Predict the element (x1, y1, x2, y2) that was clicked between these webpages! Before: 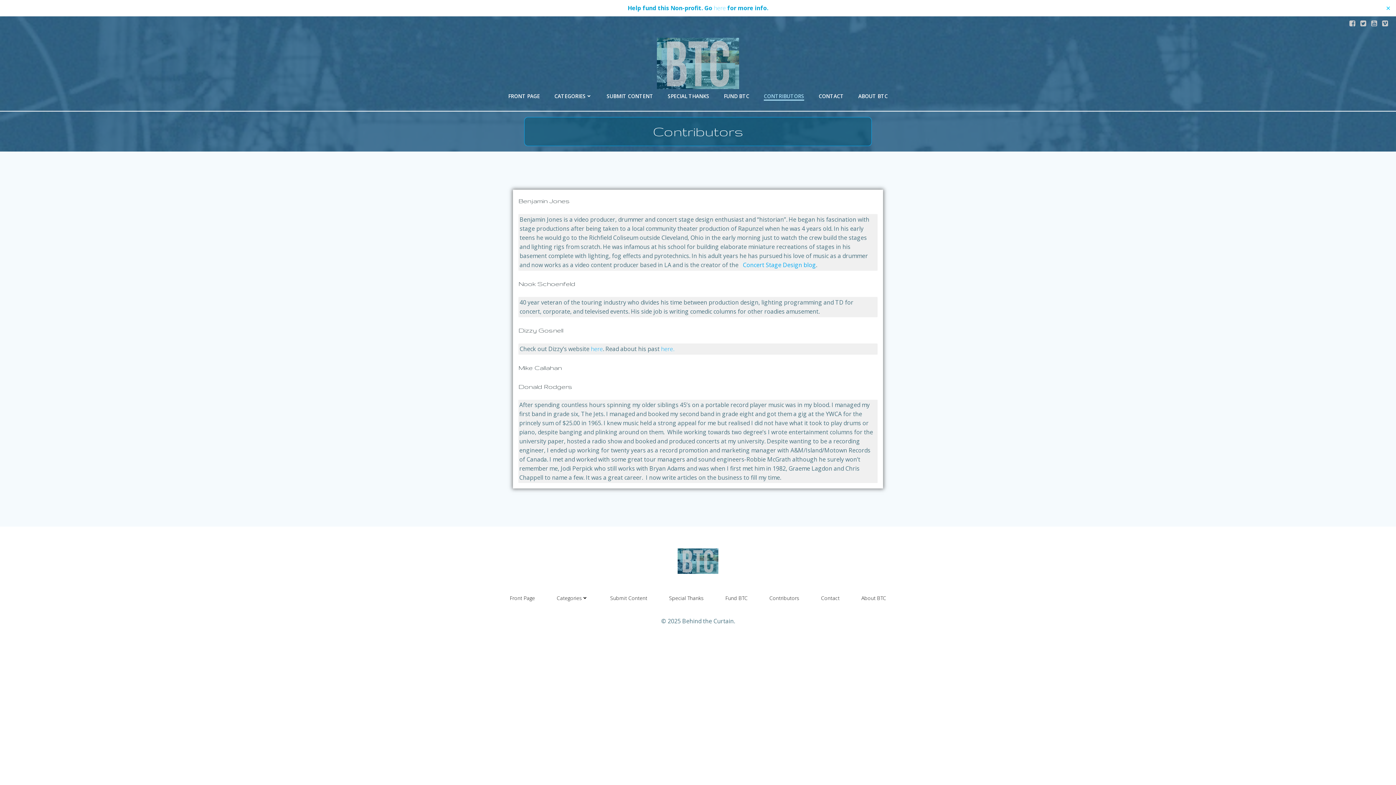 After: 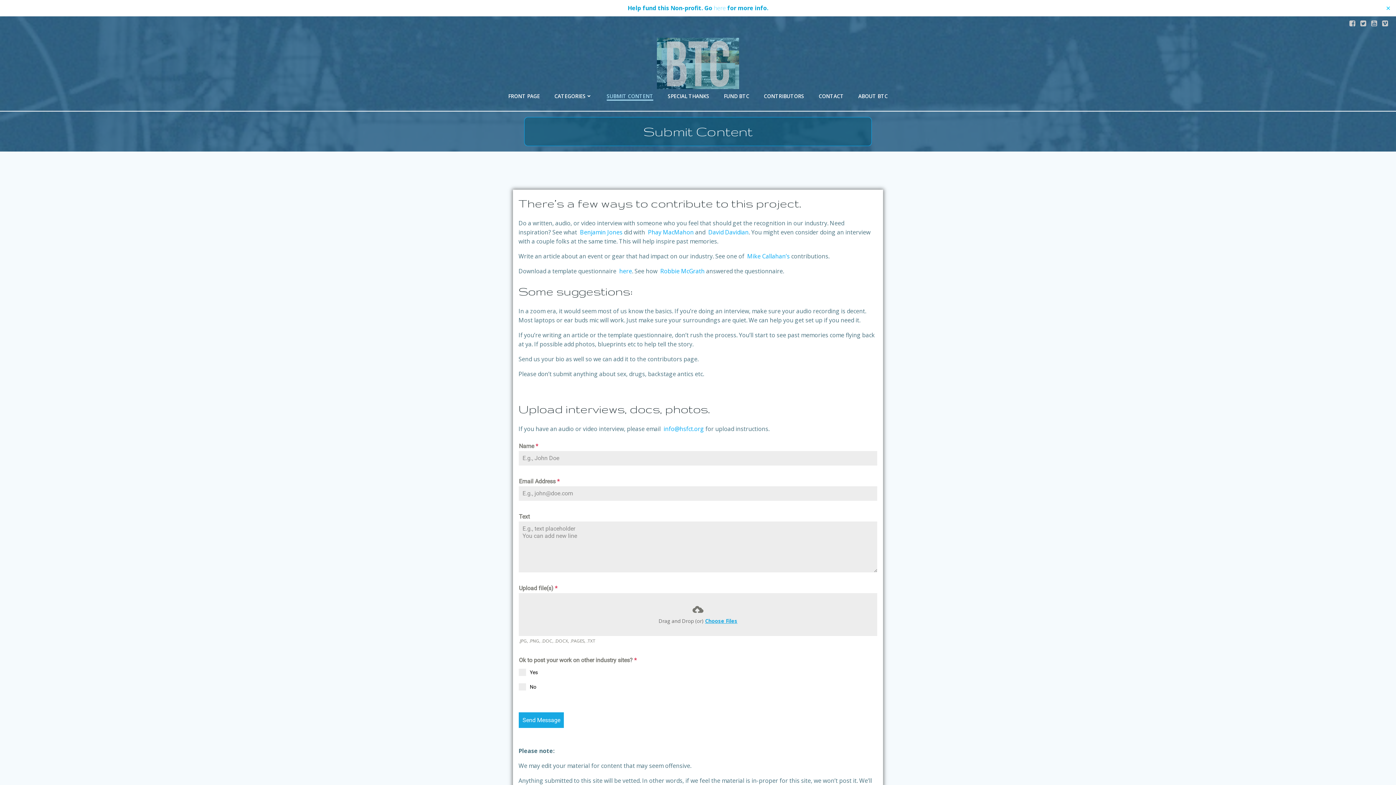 Action: label: SUBMIT CONTENT bbox: (606, 92, 653, 99)